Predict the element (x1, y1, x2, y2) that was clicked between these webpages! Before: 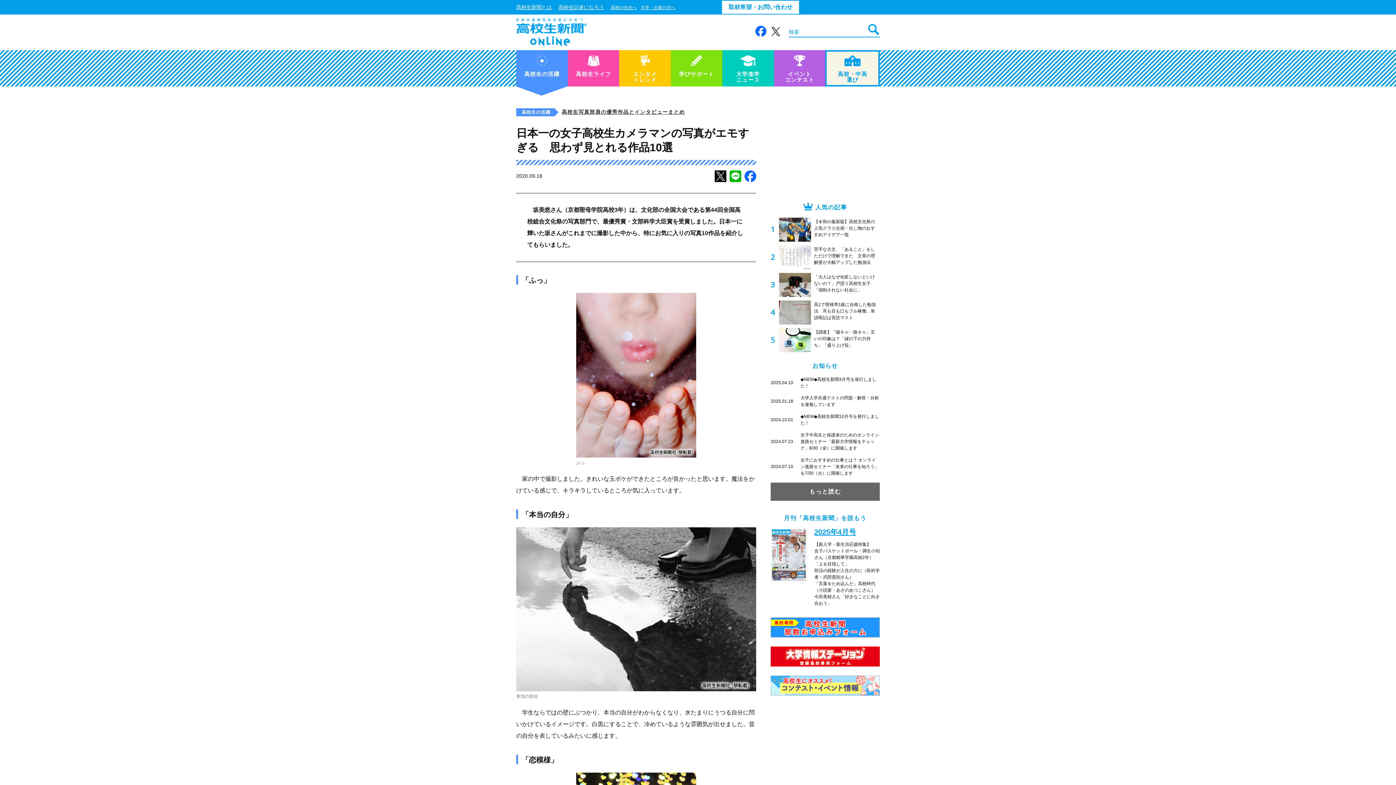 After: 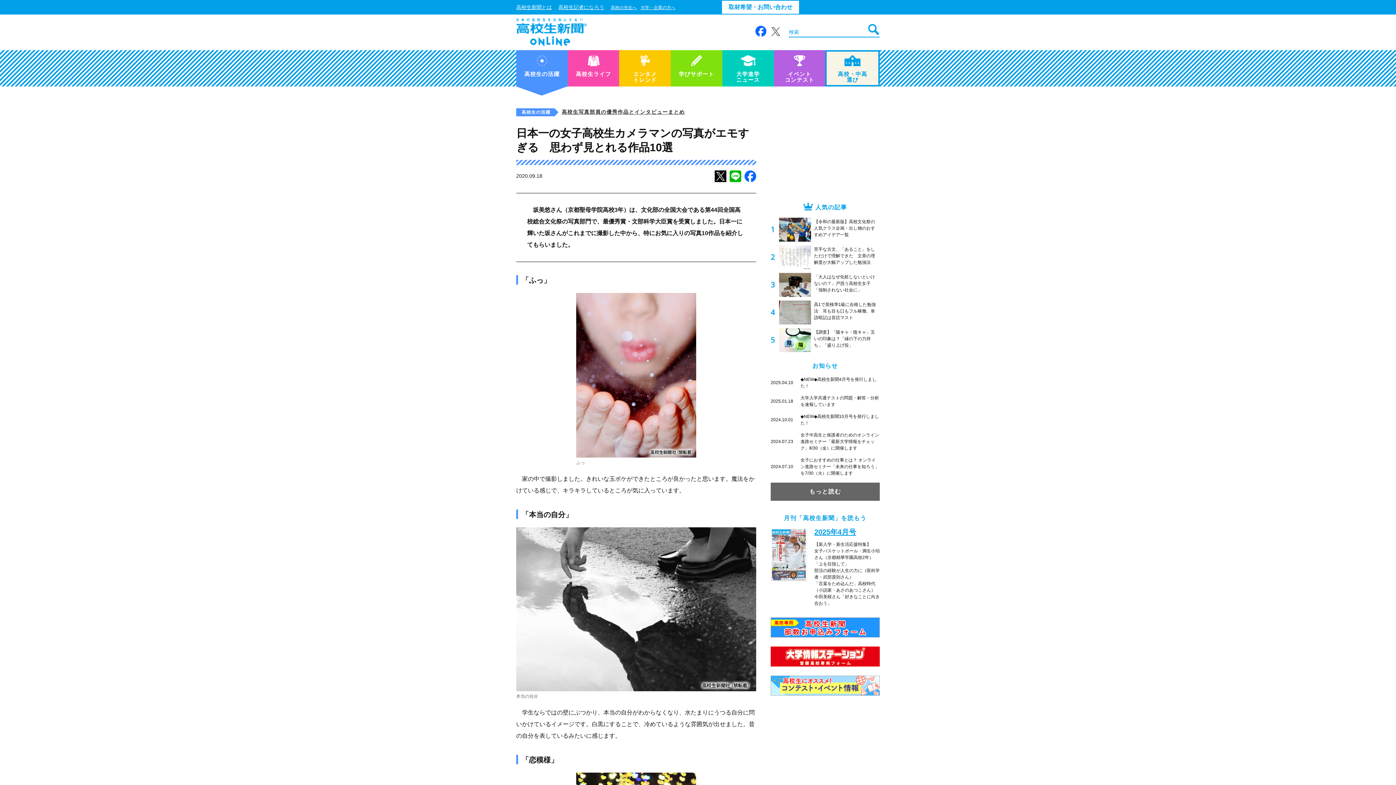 Action: bbox: (771, 27, 780, 36)